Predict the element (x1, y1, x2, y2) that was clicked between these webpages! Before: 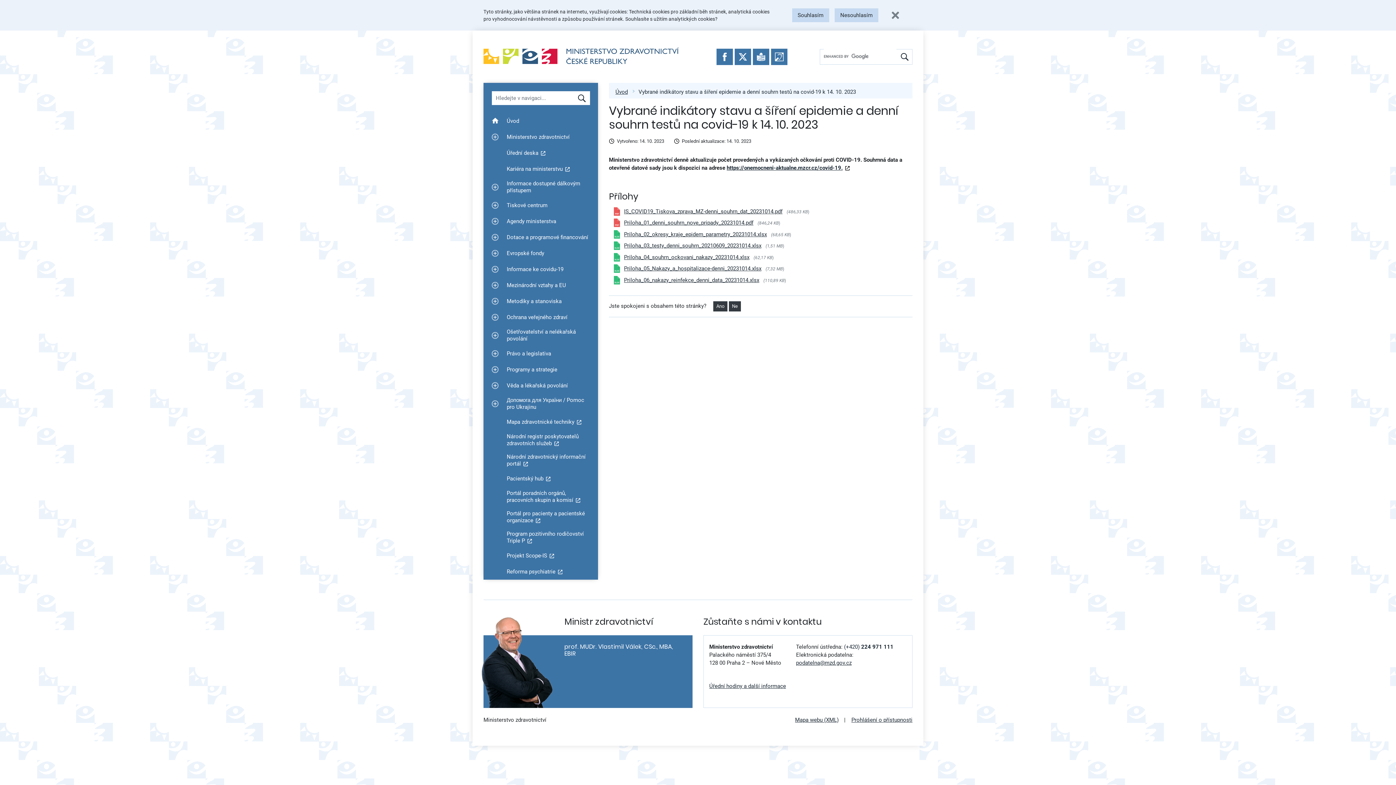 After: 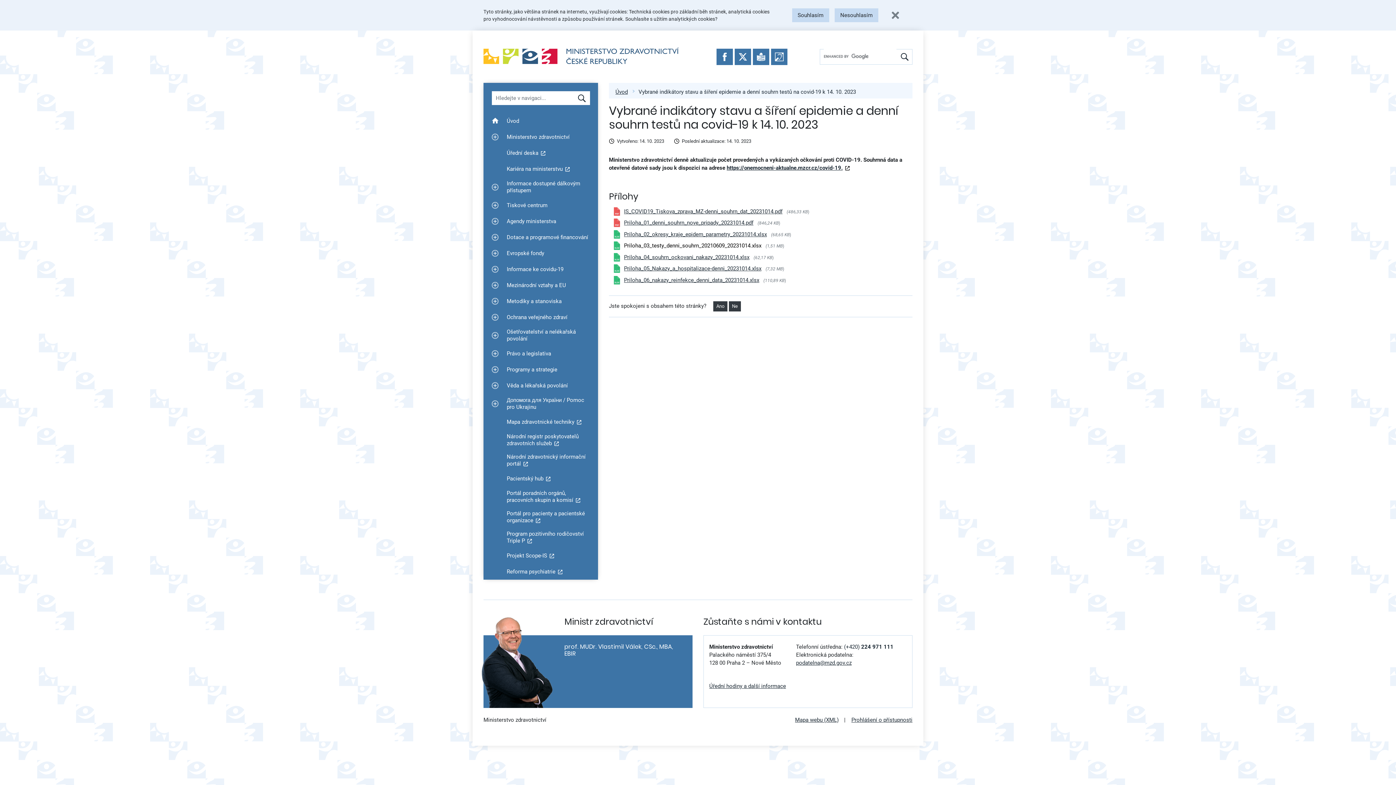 Action: label: Priloha_03_testy_denni_souhrn_20210609_20231014.xlsx bbox: (624, 242, 761, 249)